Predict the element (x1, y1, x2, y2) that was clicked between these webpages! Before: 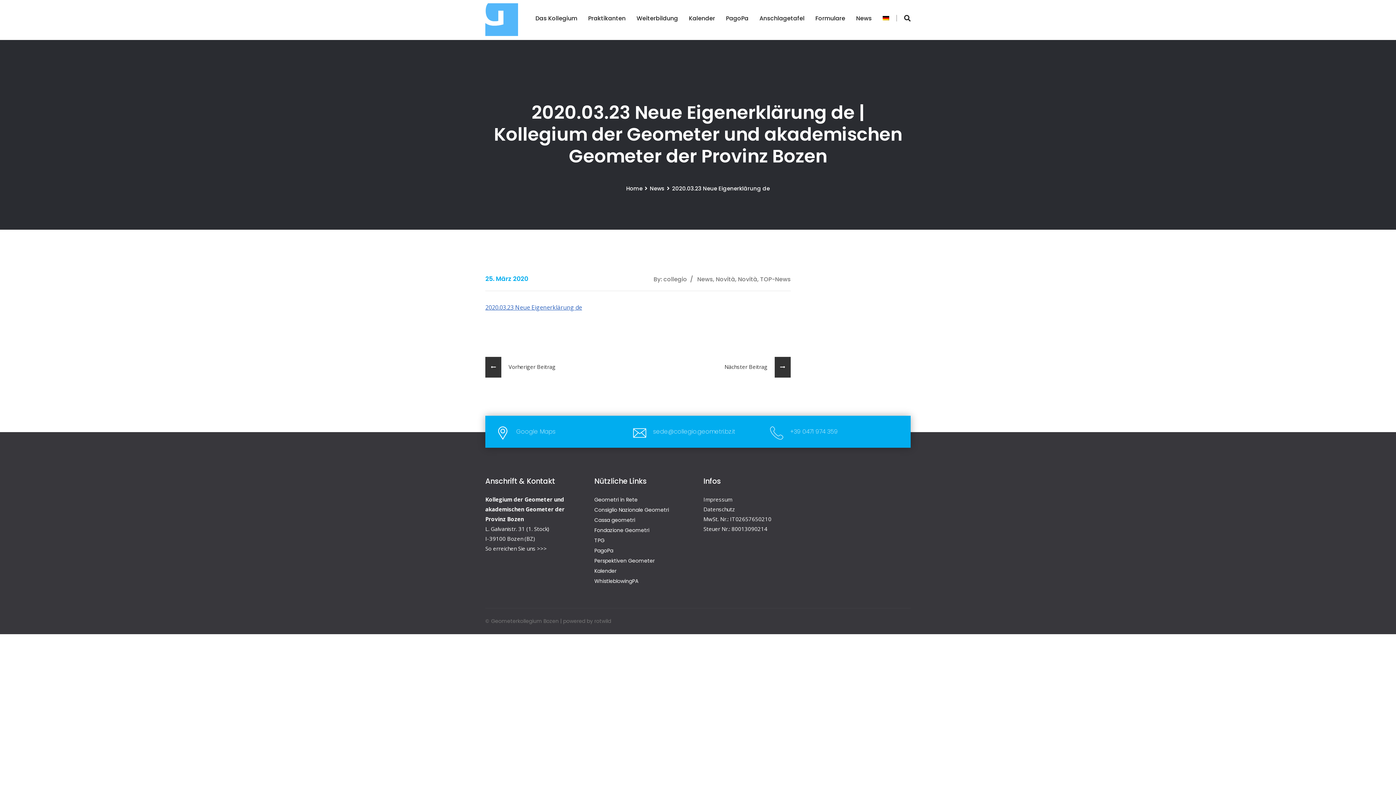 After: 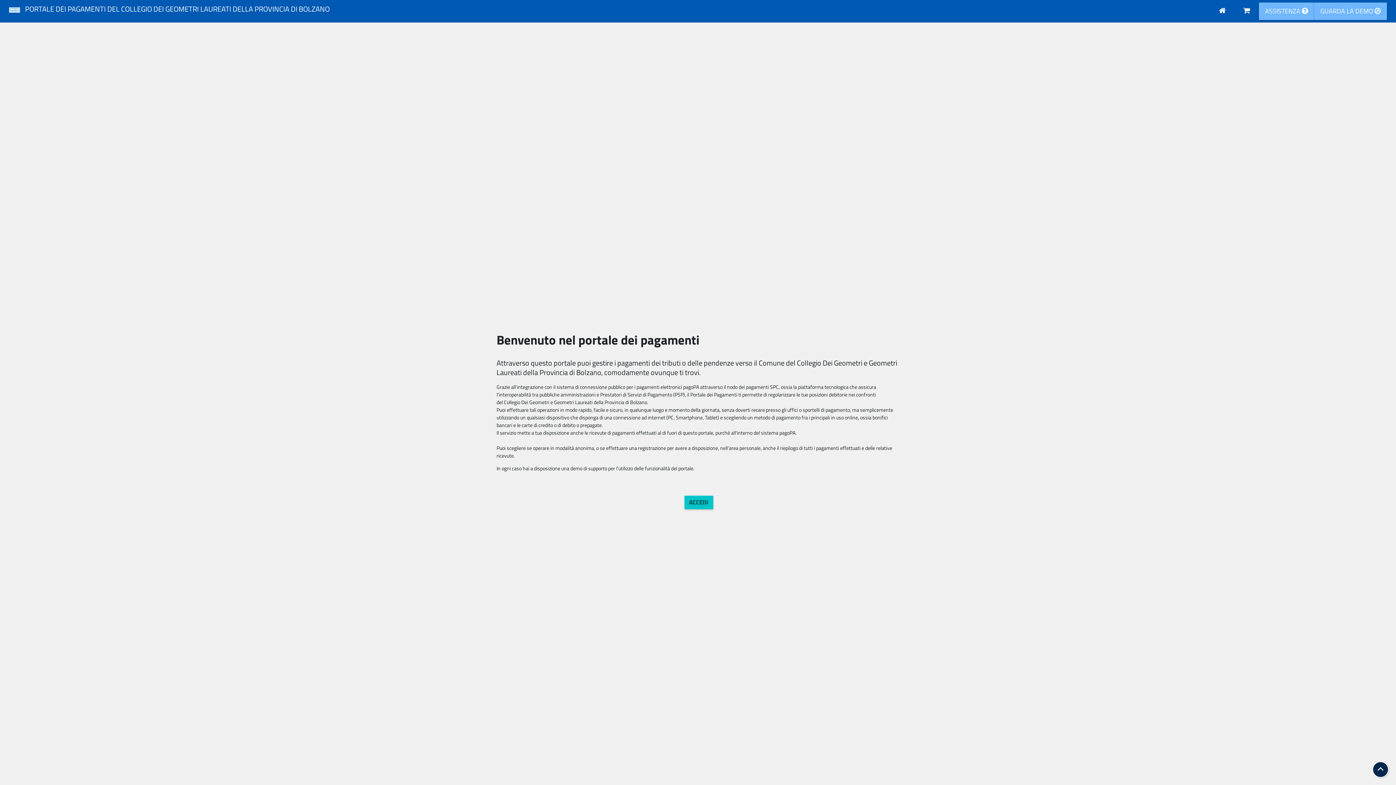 Action: label: PagoPa bbox: (726, 0, 748, 36)